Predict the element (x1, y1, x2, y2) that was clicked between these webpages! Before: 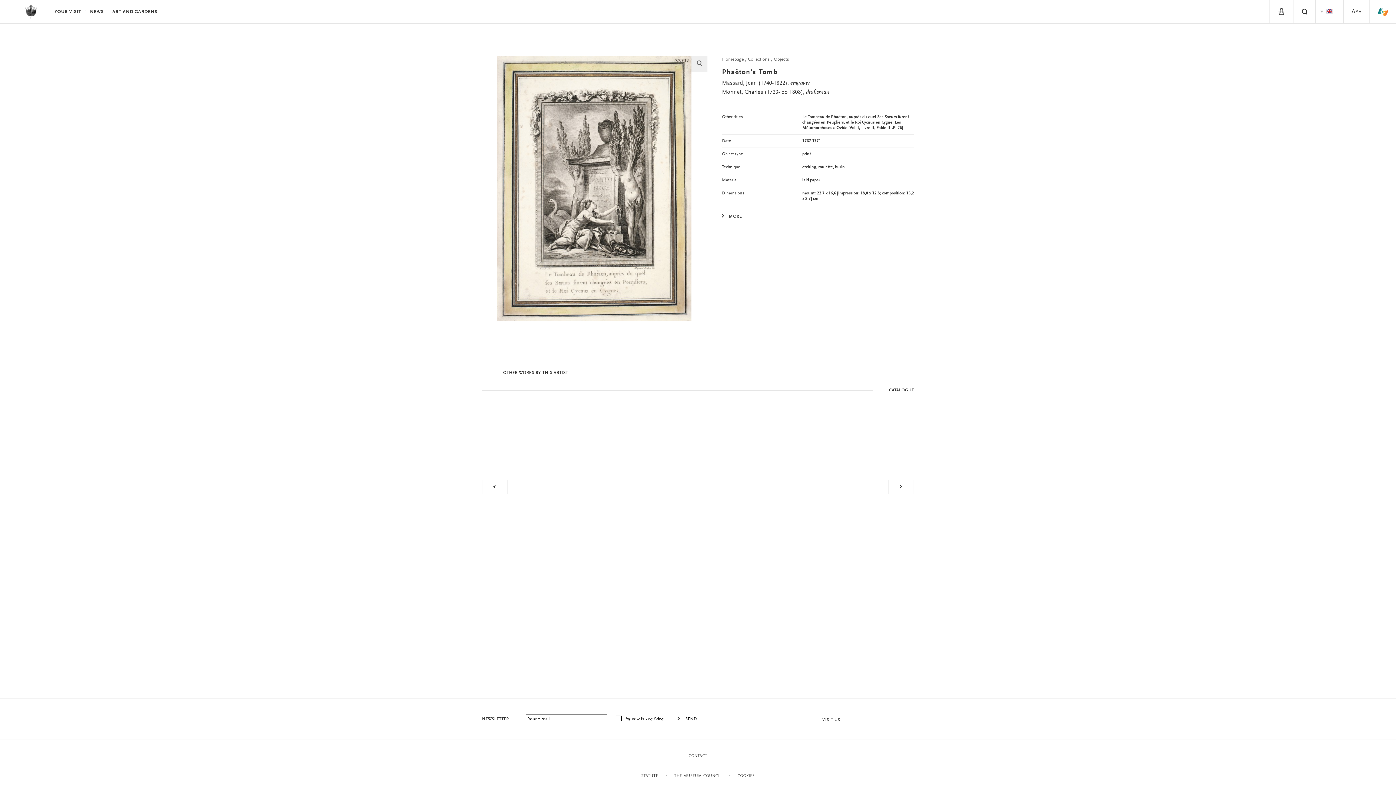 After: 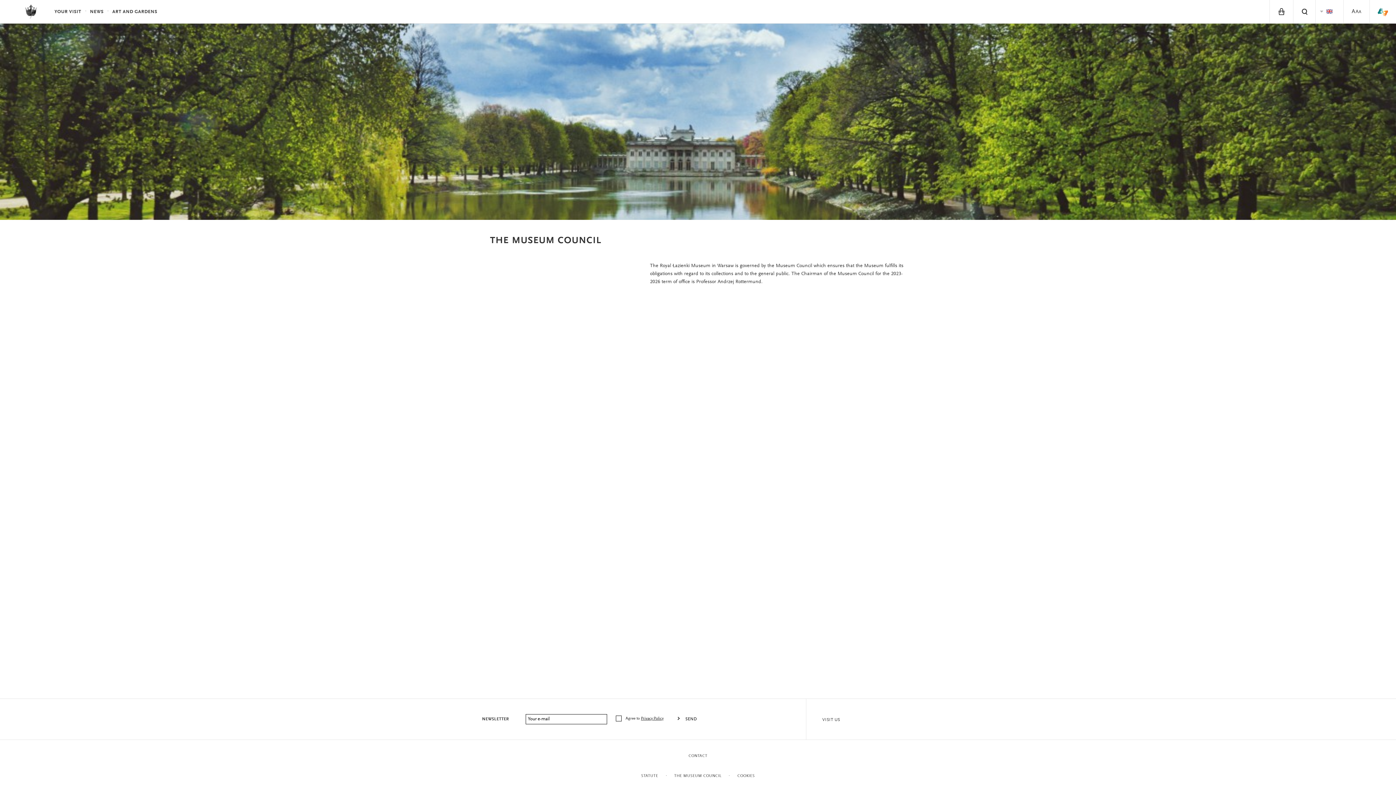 Action: label: THE MUSEUM COUNCIL bbox: (667, 765, 728, 787)